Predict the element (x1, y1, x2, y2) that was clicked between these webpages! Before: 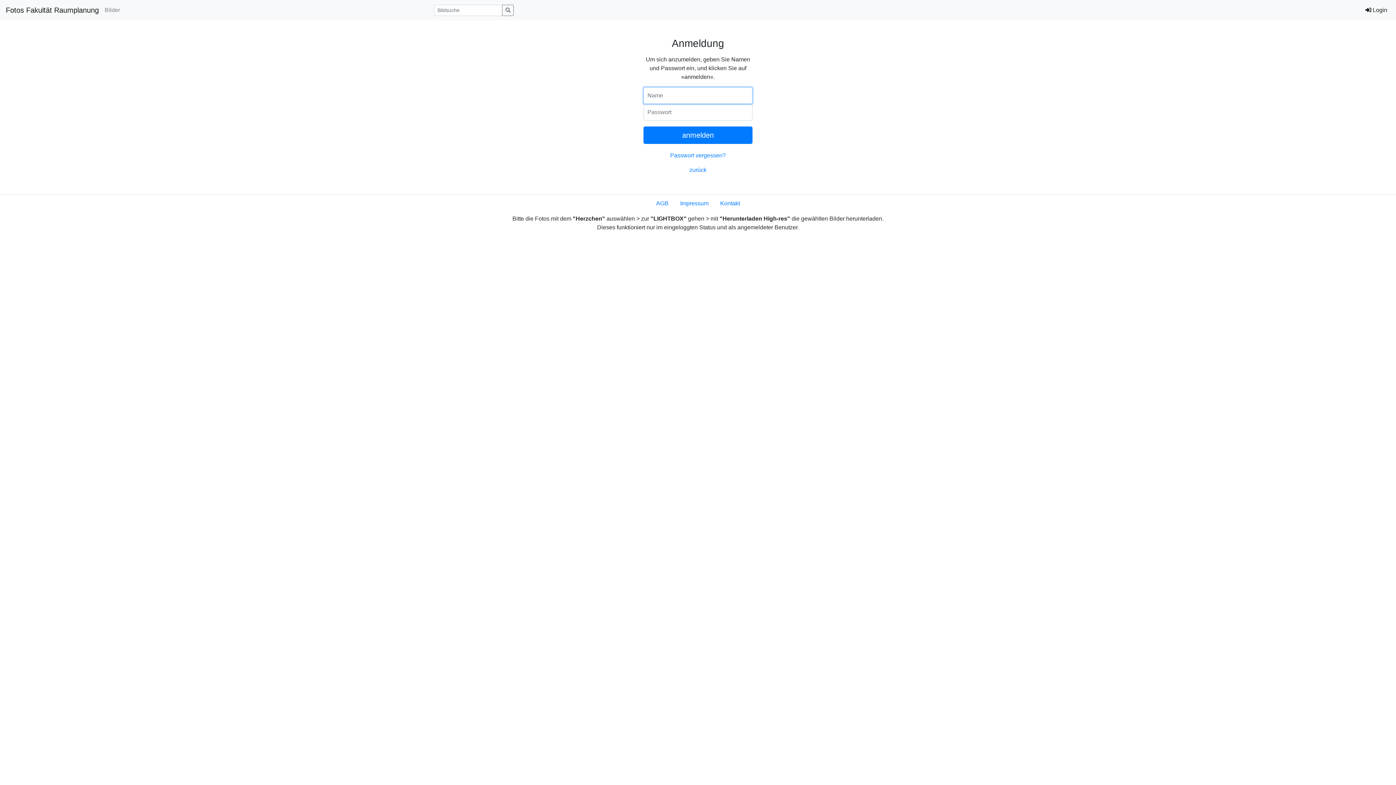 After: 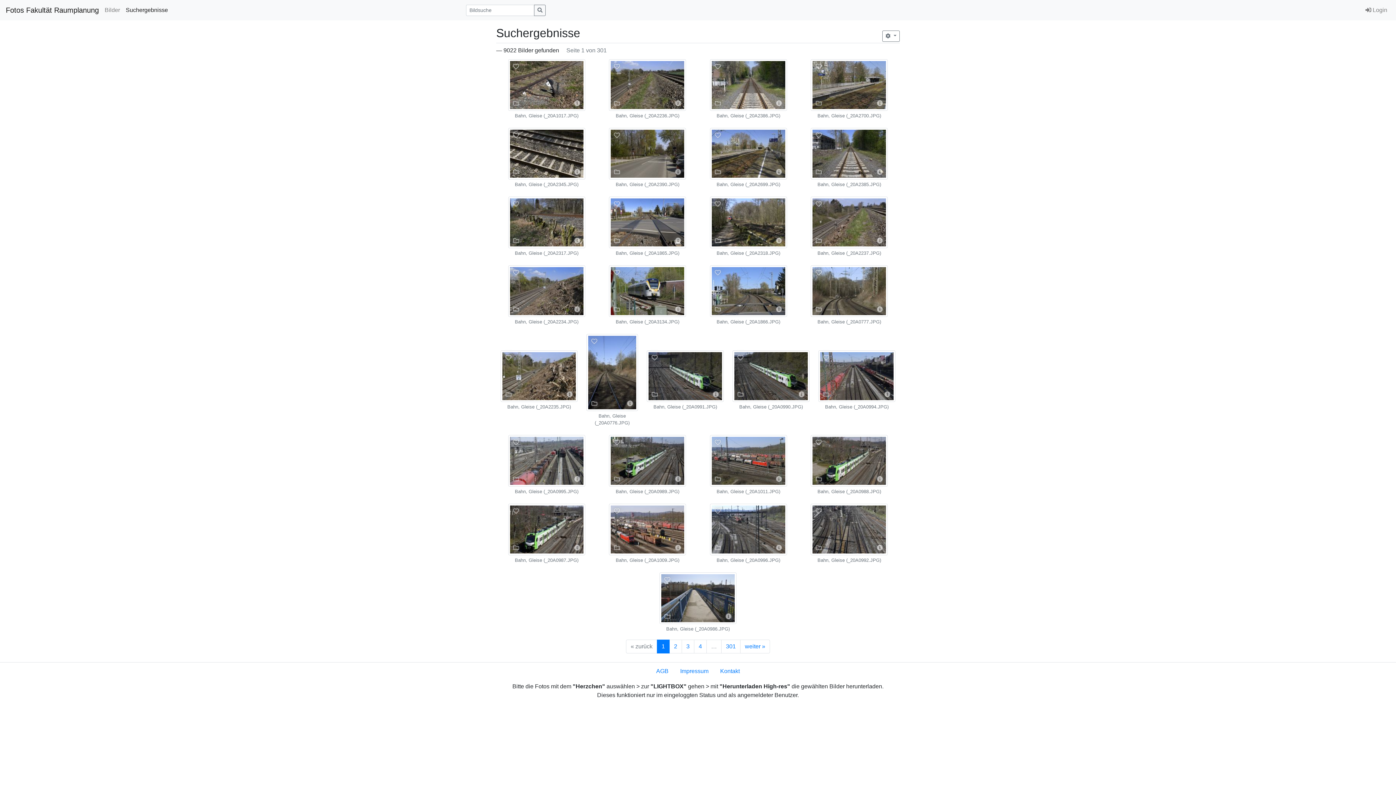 Action: bbox: (502, 4, 513, 15)